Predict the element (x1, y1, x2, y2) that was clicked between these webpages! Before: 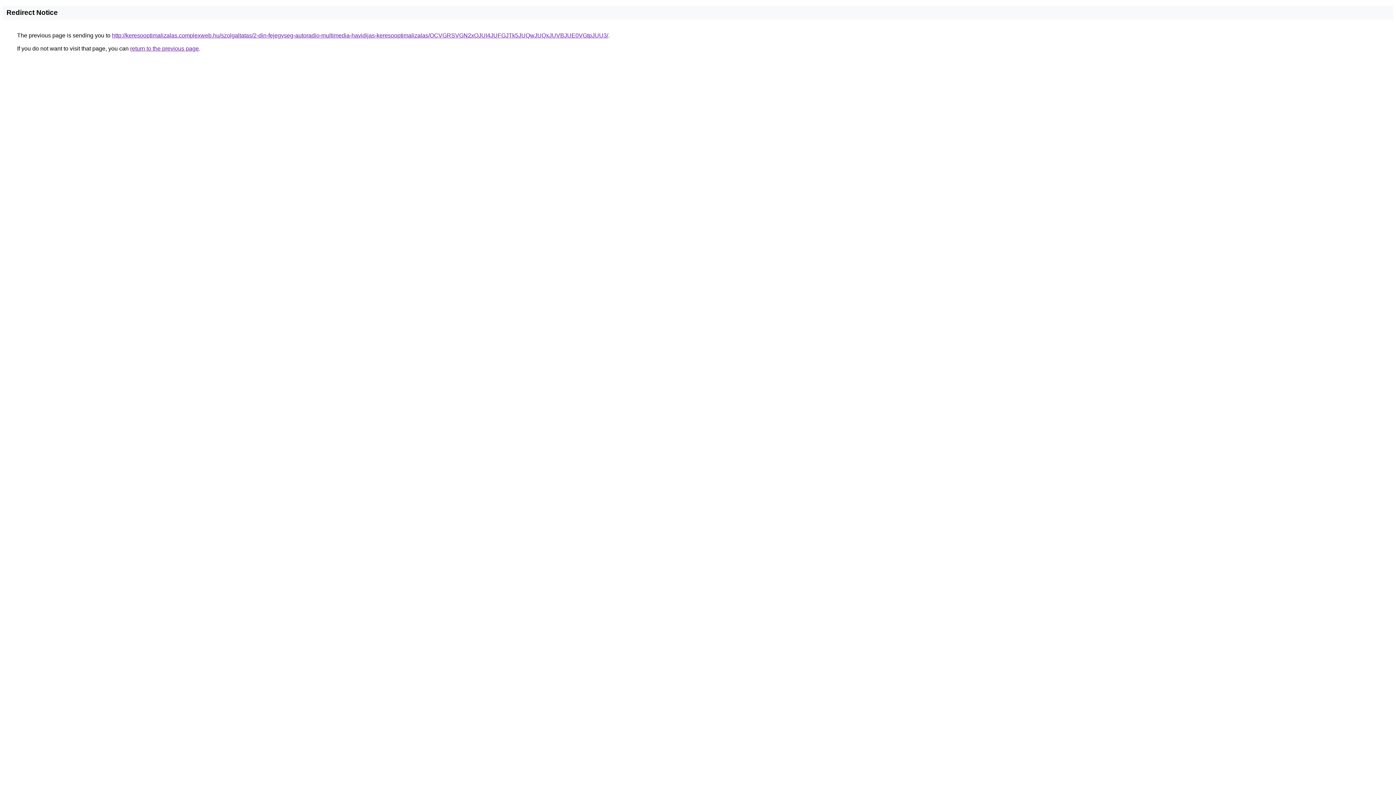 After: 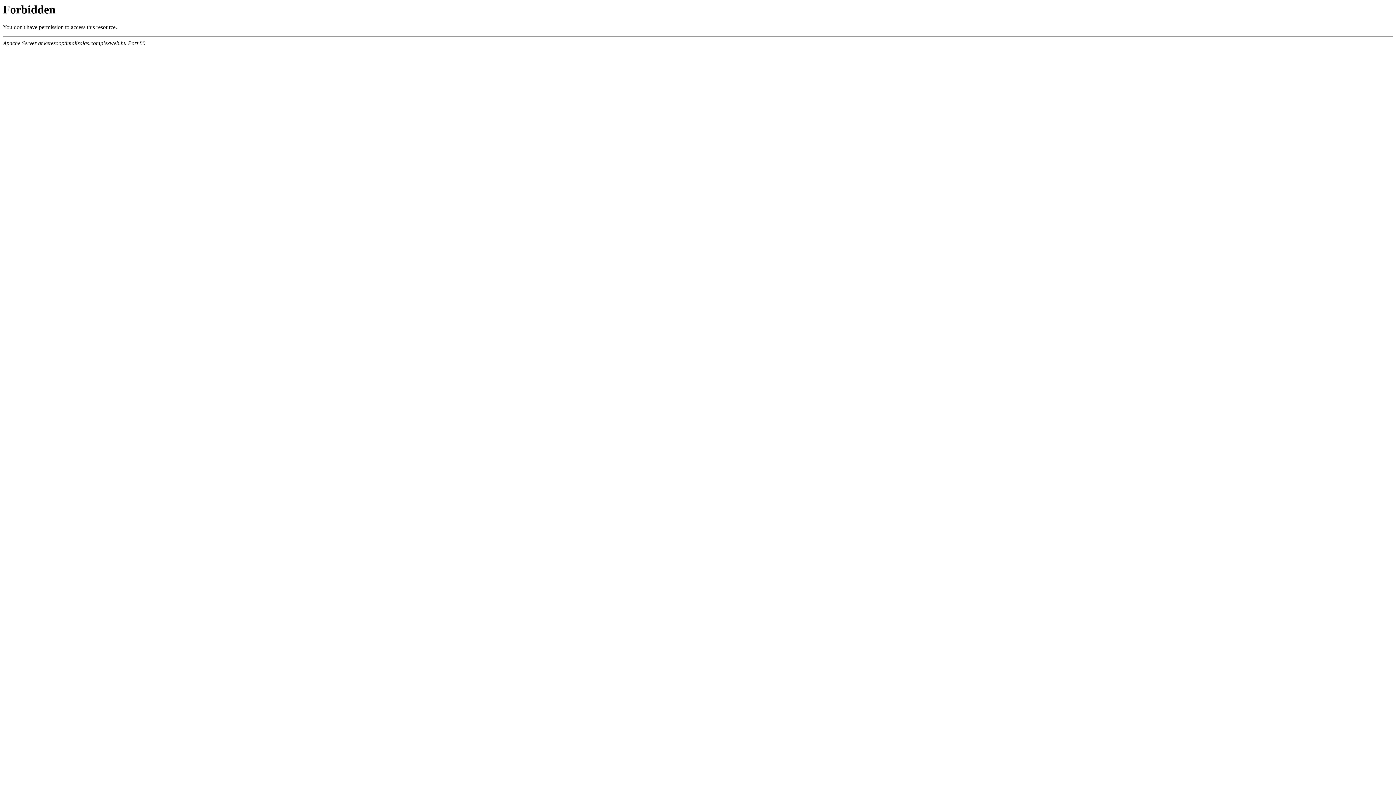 Action: bbox: (112, 32, 608, 38) label: http://keresooptimalizalas.complexweb.hu/szolgaltatas/2-din-fejegyseg-autoradio-multimedia-havidijas-keresooptimalizalas/OCVGRSVGN2xOJUI4JUFGJTk5JUQwJUQxJUVBJUE0VGtpJUU3/